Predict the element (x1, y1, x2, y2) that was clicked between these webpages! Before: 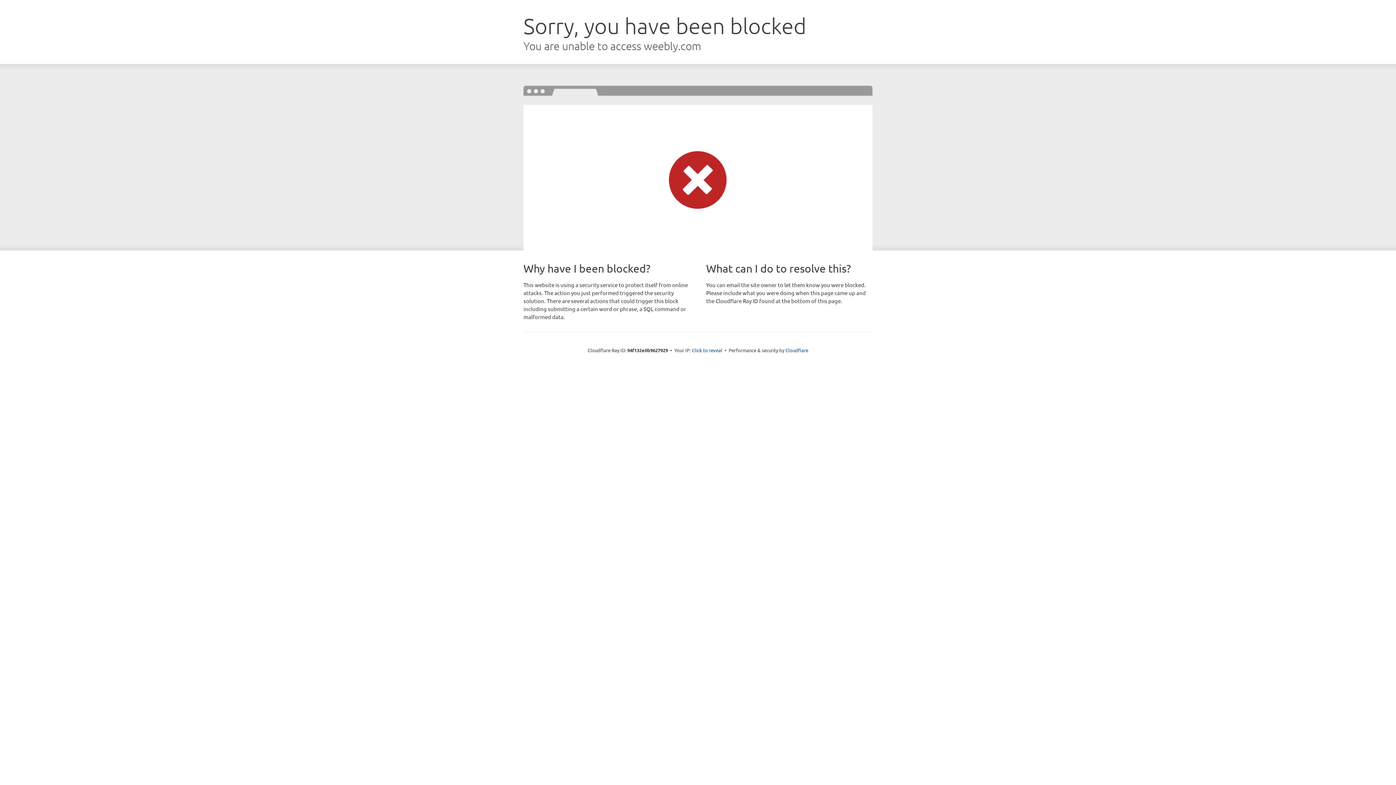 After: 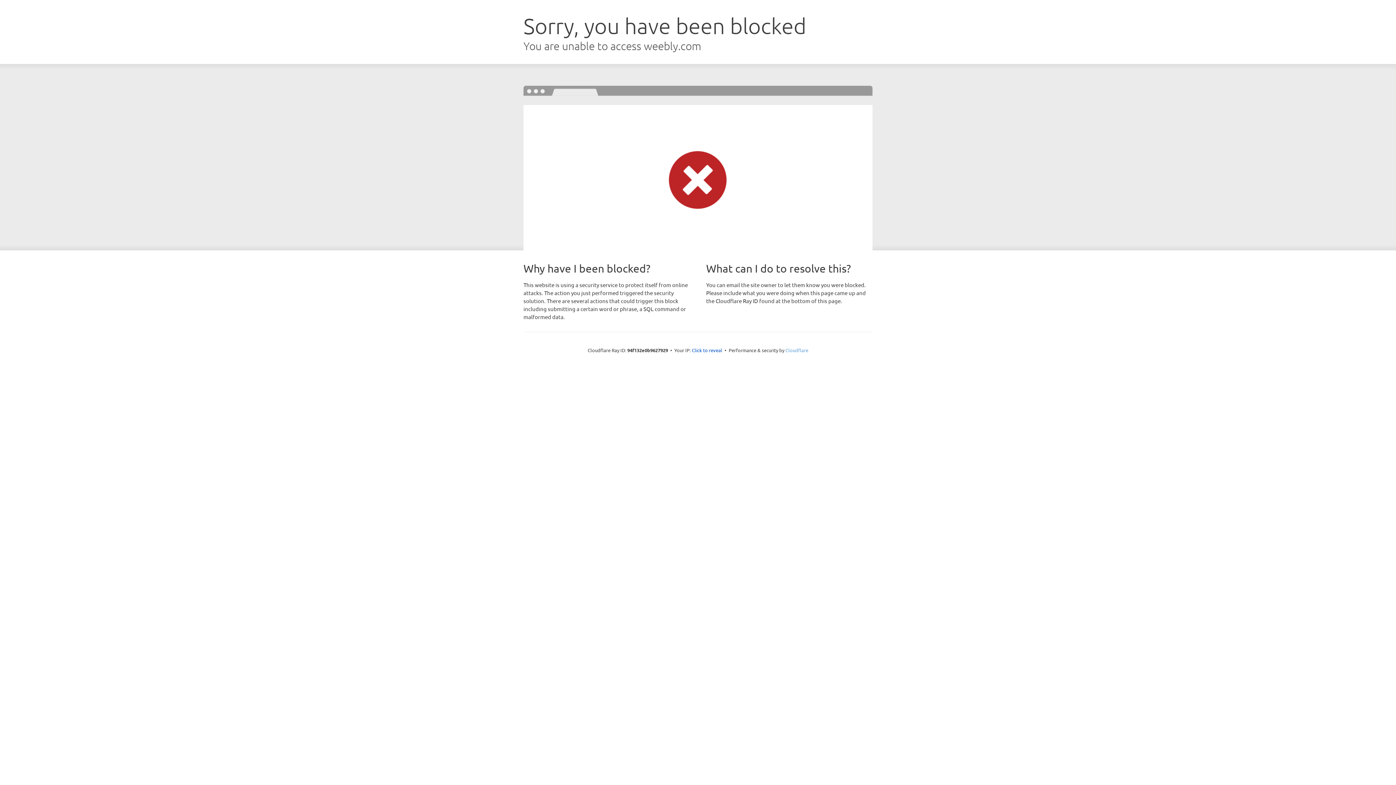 Action: label: Cloudflare bbox: (785, 347, 808, 353)